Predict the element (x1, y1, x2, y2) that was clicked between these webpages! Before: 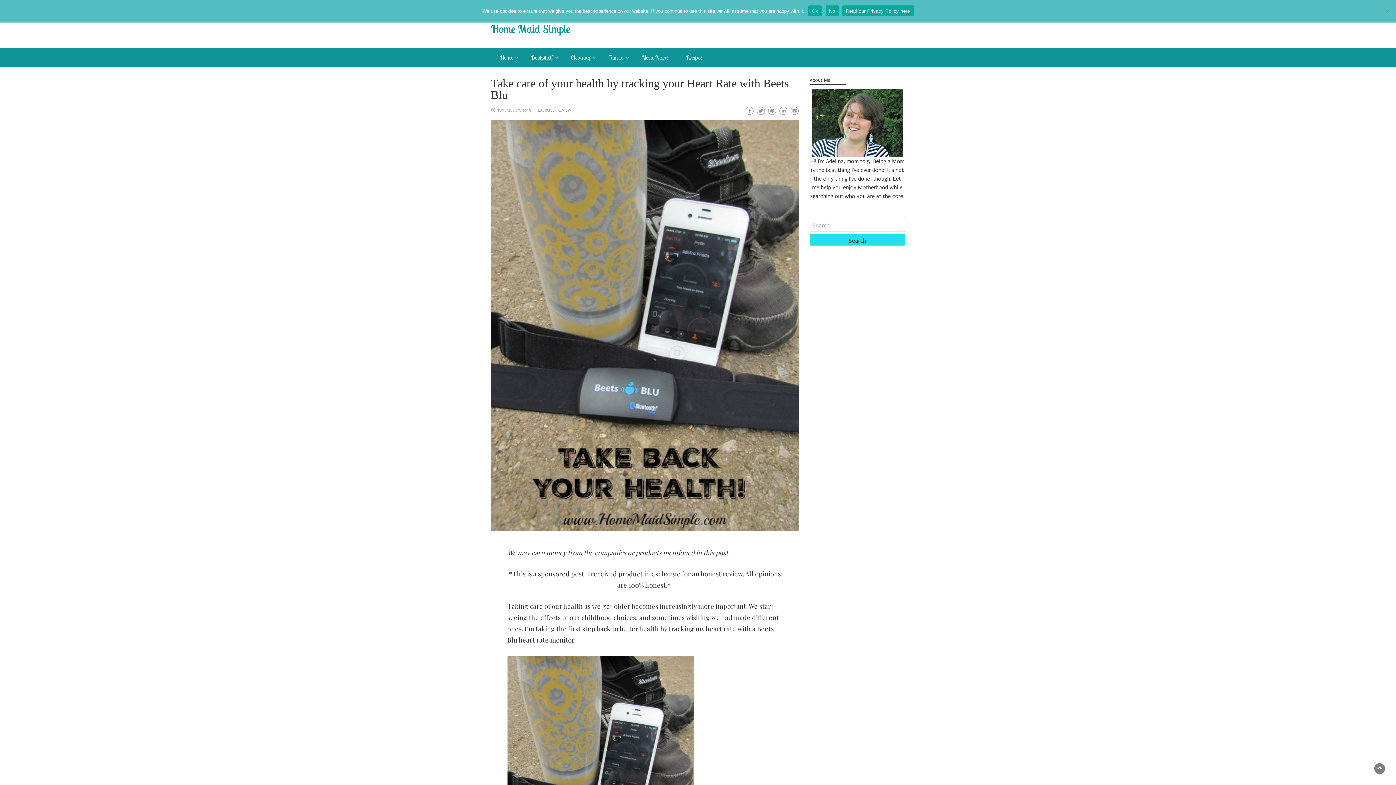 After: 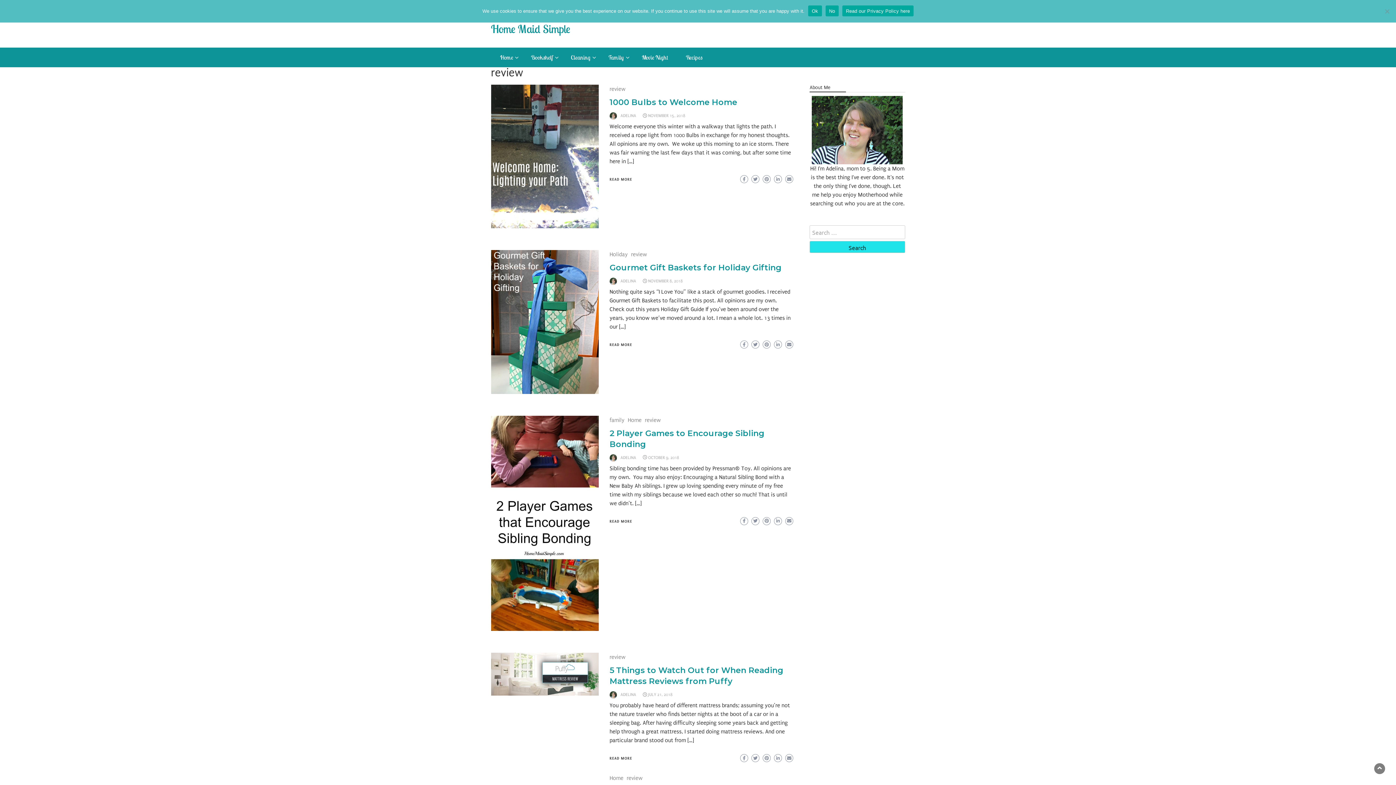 Action: label: REVIEW bbox: (557, 108, 571, 112)